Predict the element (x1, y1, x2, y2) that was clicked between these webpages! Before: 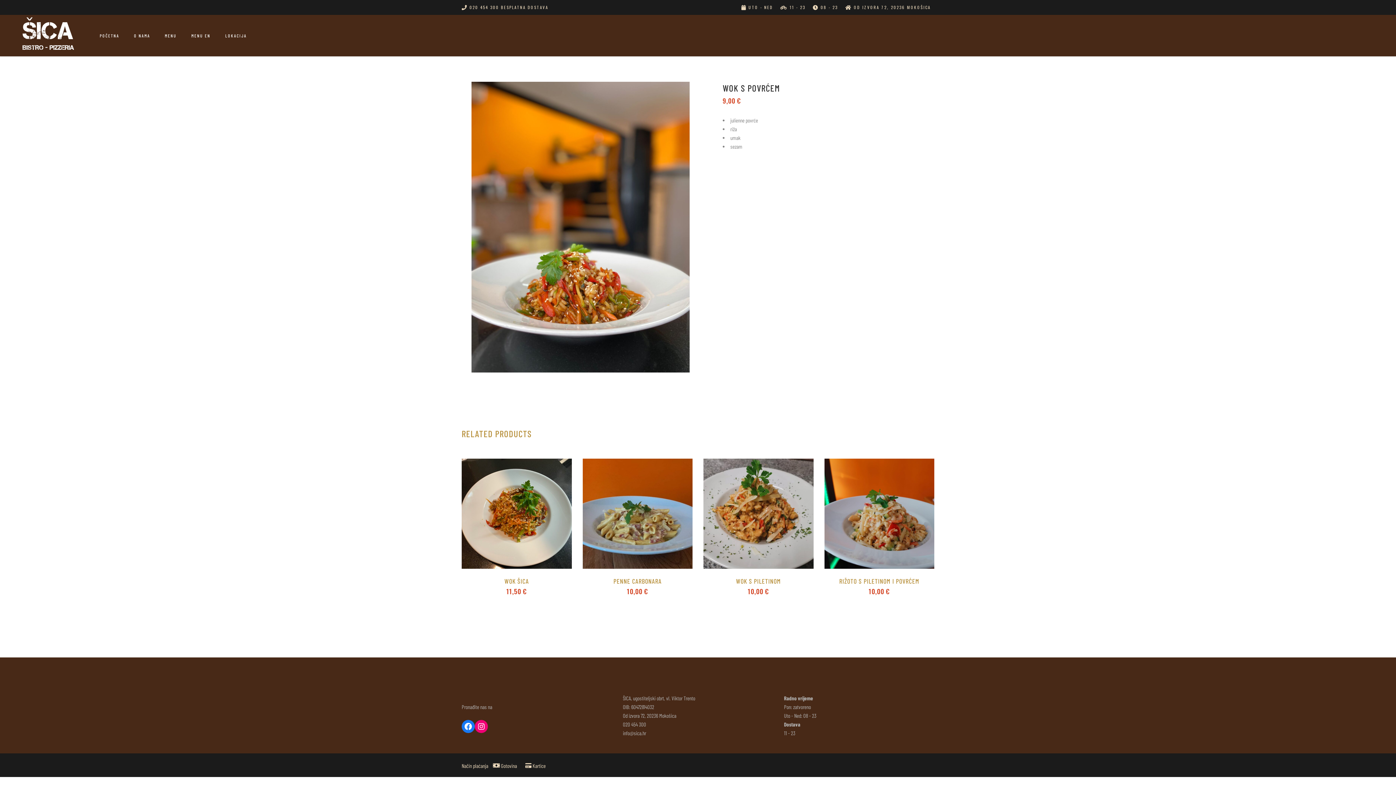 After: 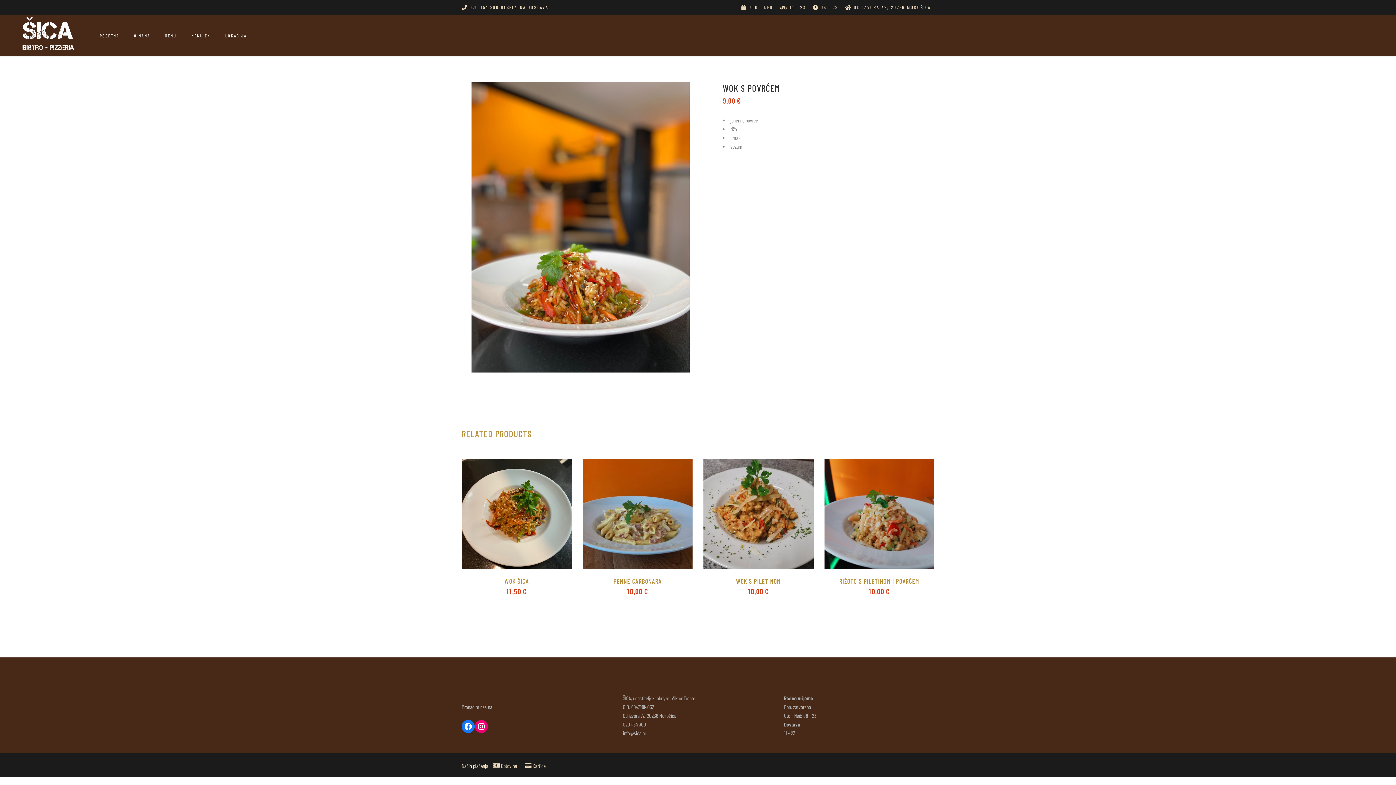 Action: bbox: (812, 4, 838, 10) label:  08 - 23